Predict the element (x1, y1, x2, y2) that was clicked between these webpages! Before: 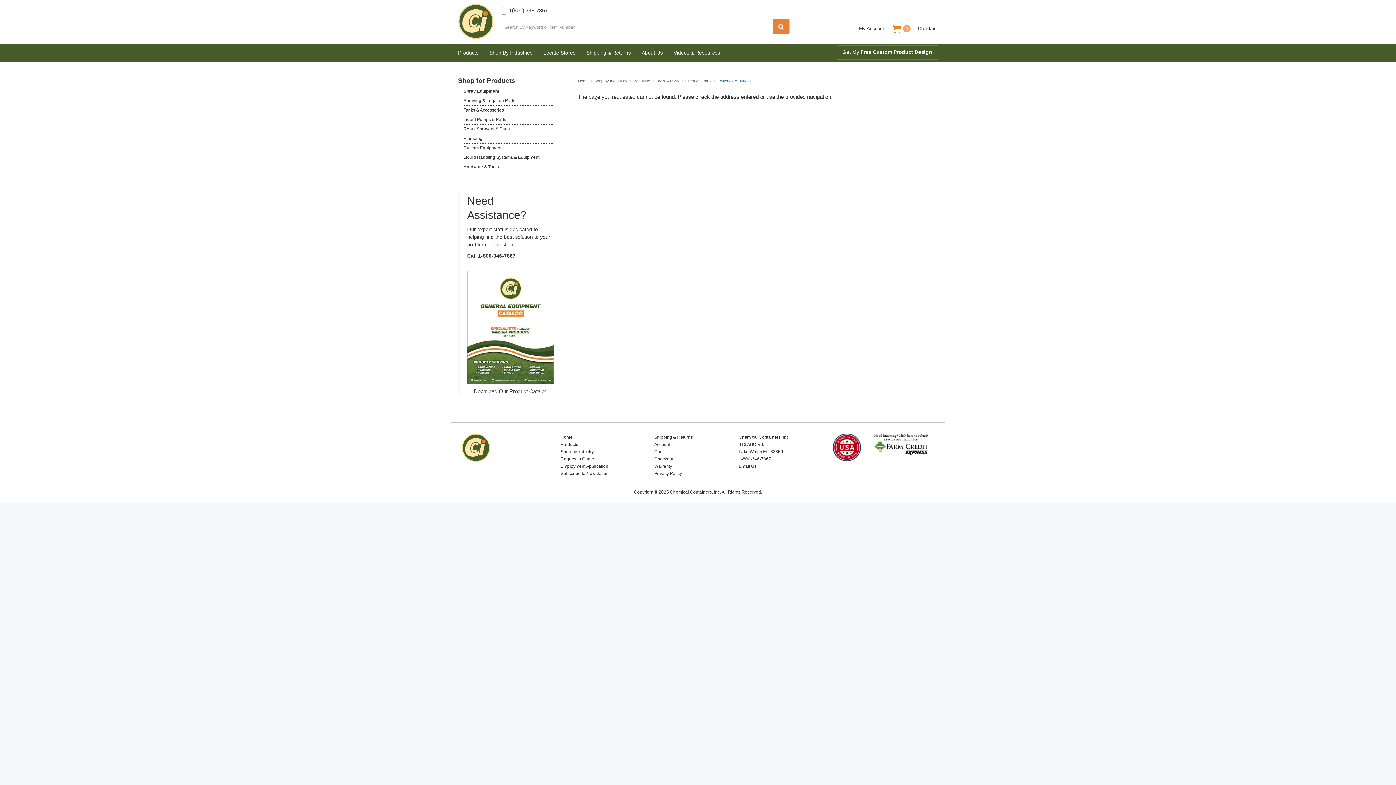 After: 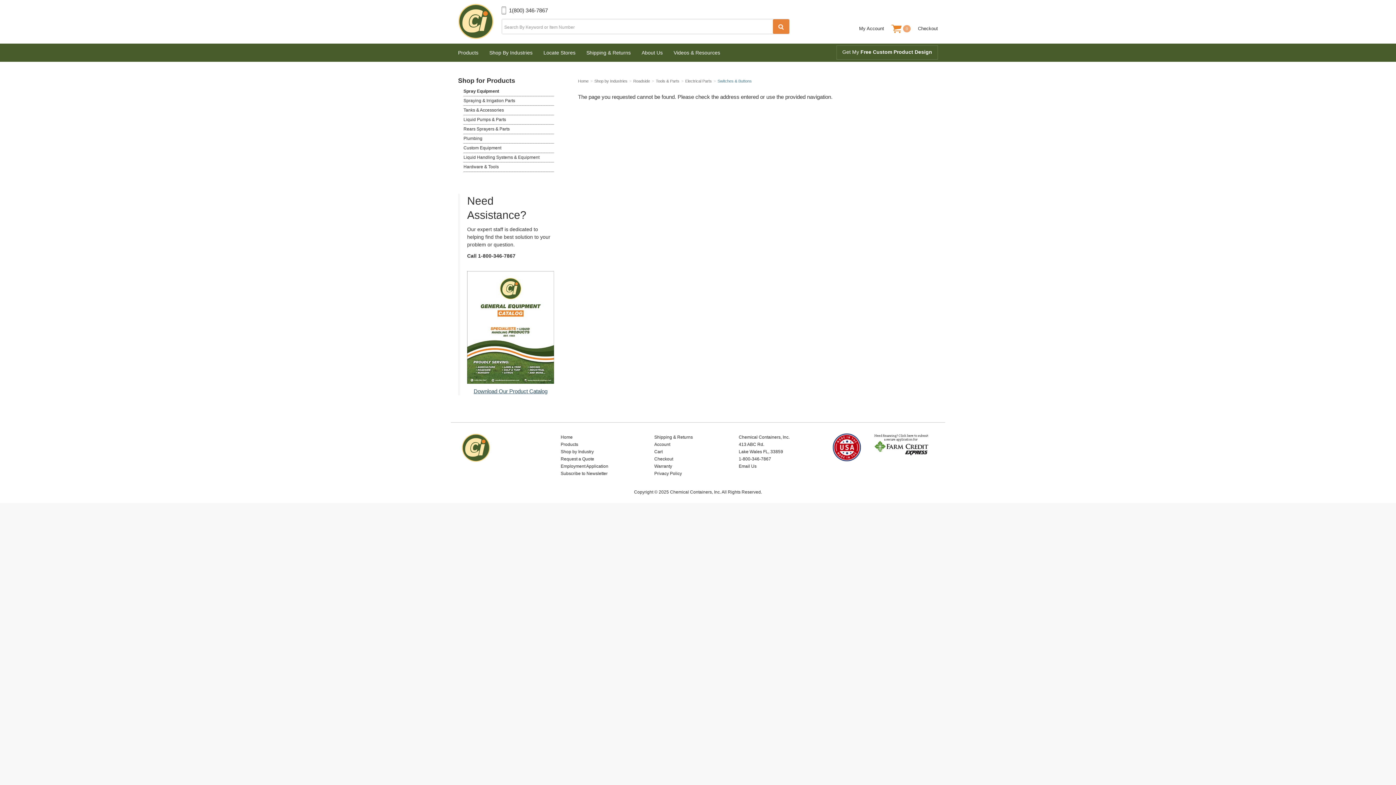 Action: bbox: (473, 388, 547, 394) label: Download Our Product Catalog